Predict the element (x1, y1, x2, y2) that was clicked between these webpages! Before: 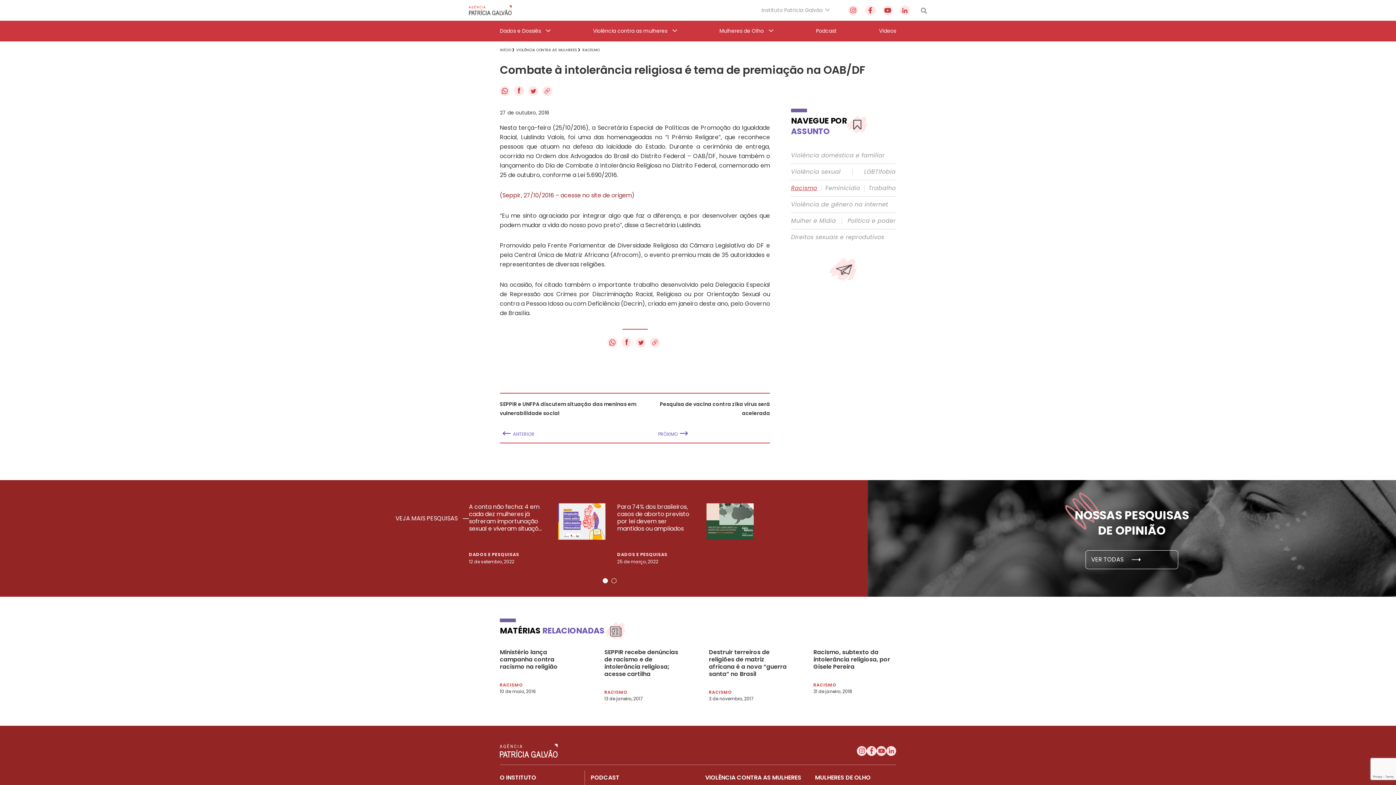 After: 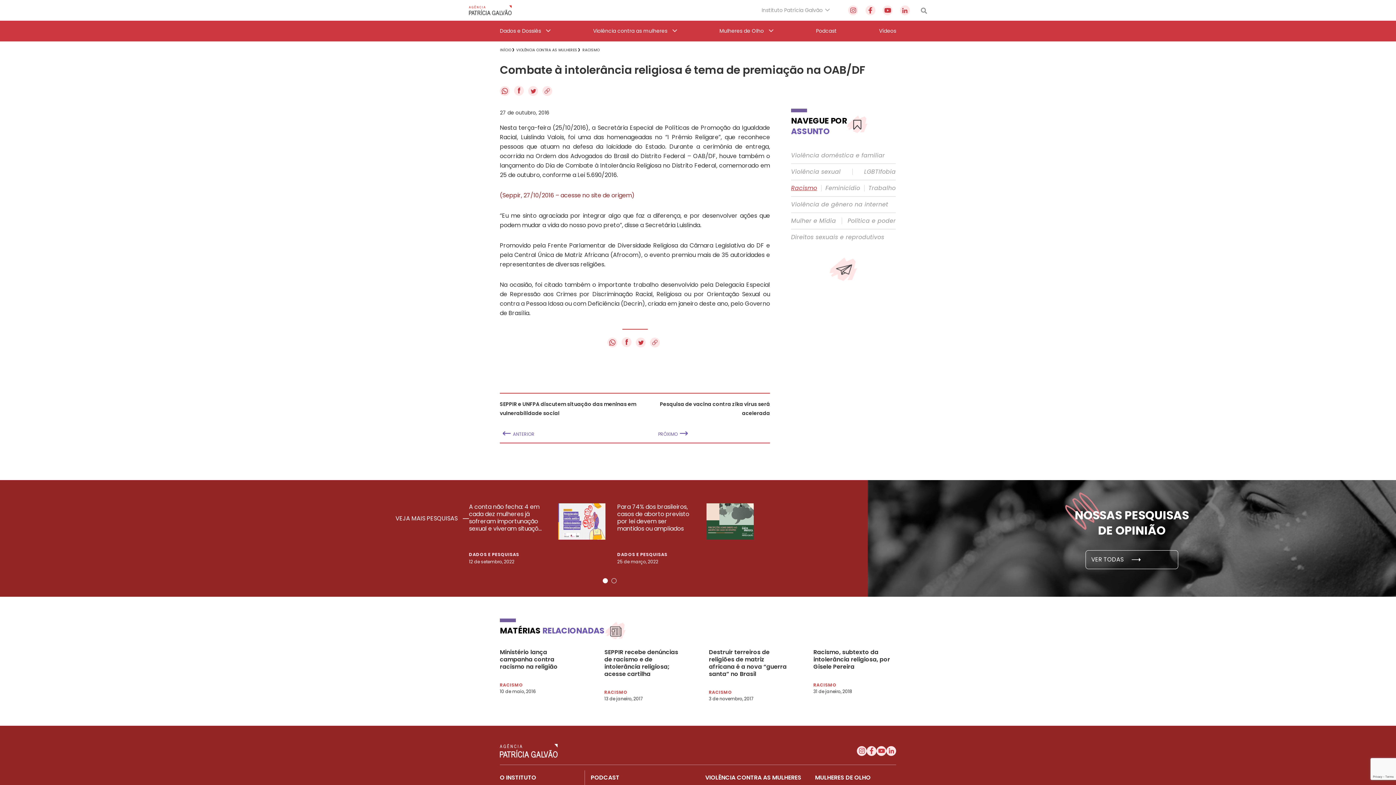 Action: label: Carousel Page 1 (Current Slide) bbox: (602, 578, 607, 583)